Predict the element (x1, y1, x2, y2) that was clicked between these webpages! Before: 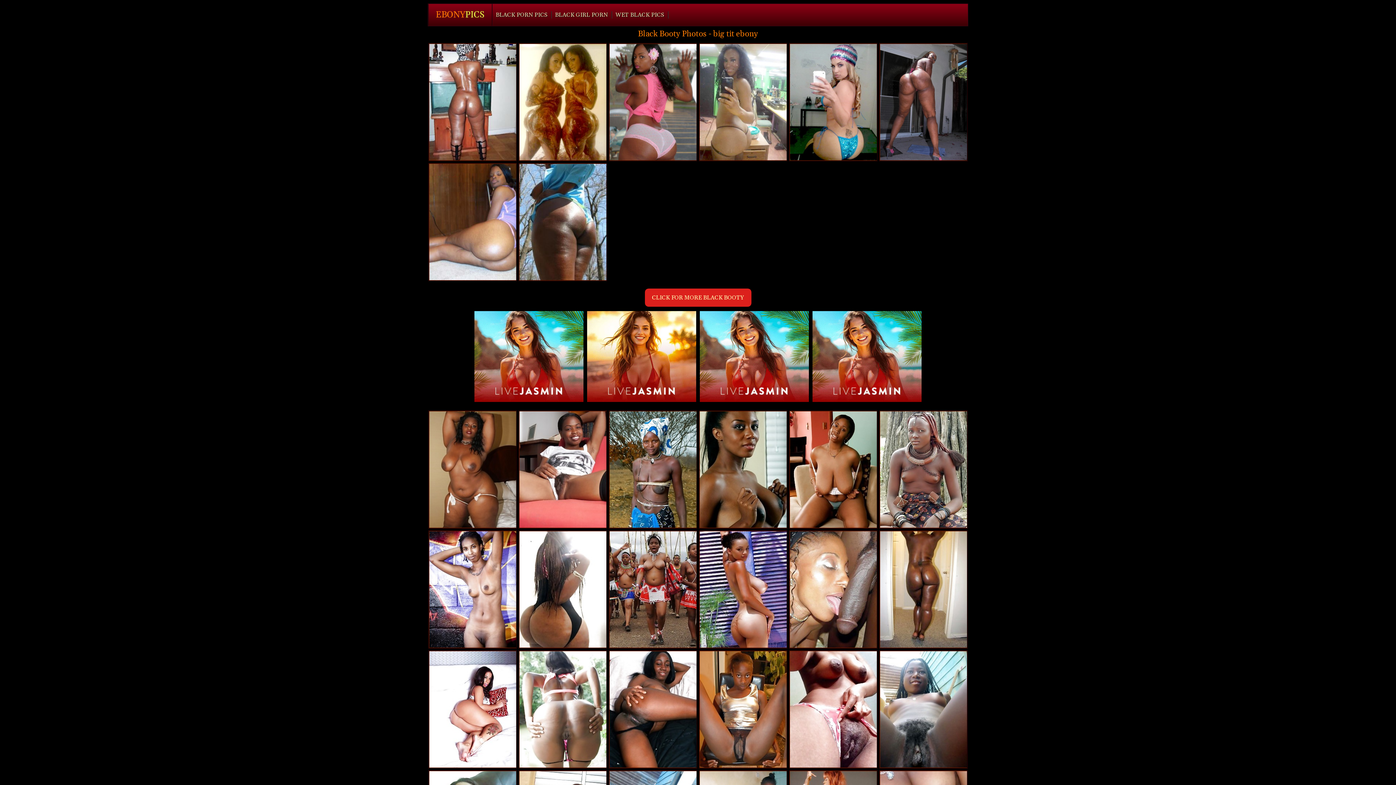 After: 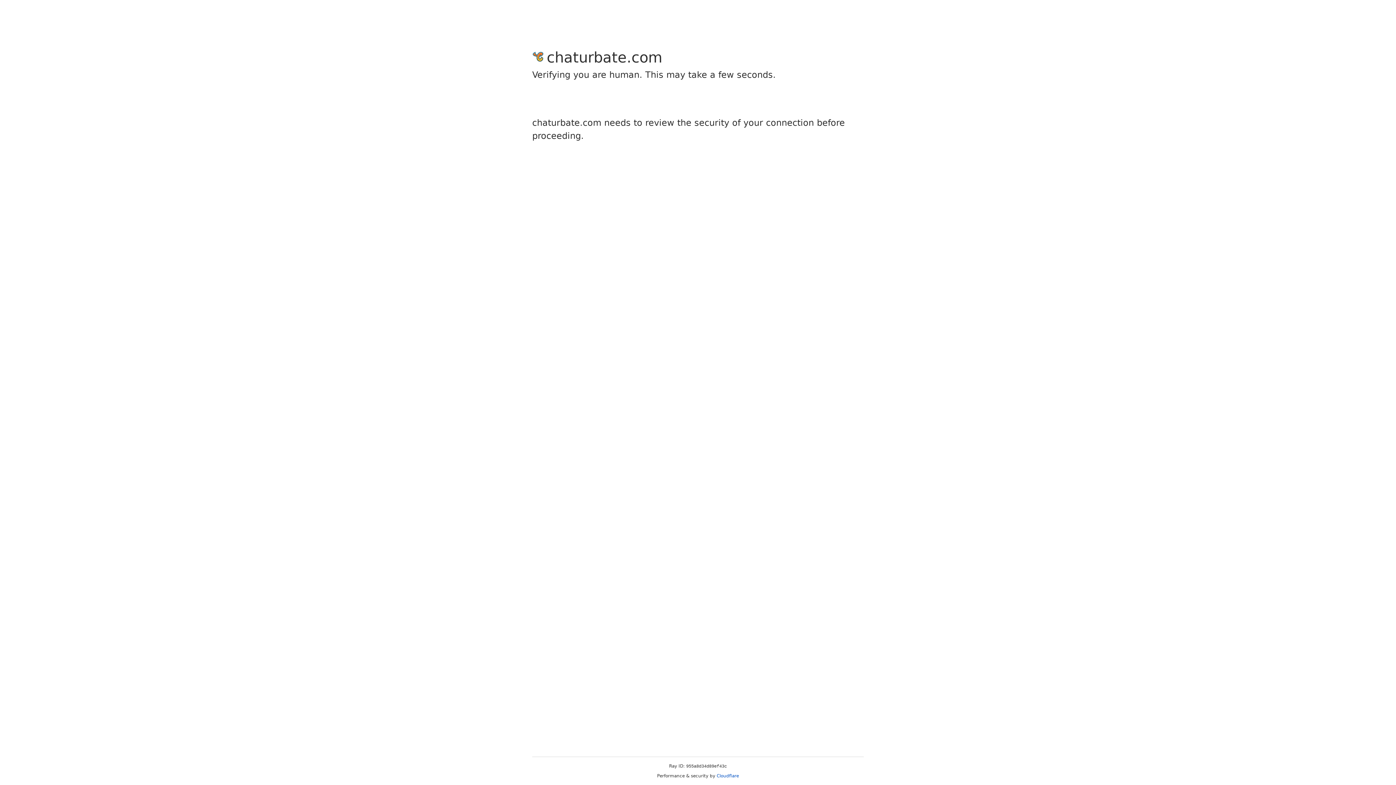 Action: bbox: (615, 11, 664, 18) label: WET BLACK PICS